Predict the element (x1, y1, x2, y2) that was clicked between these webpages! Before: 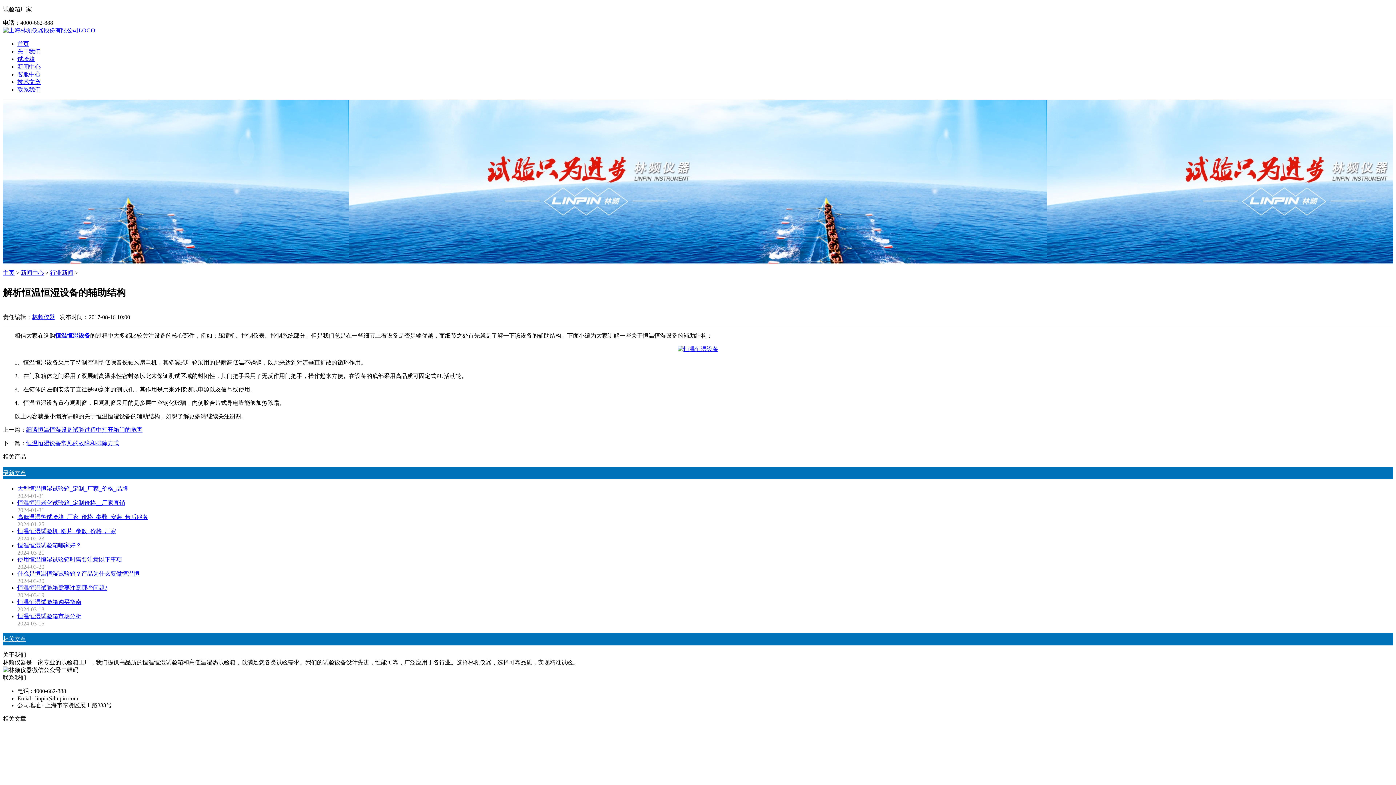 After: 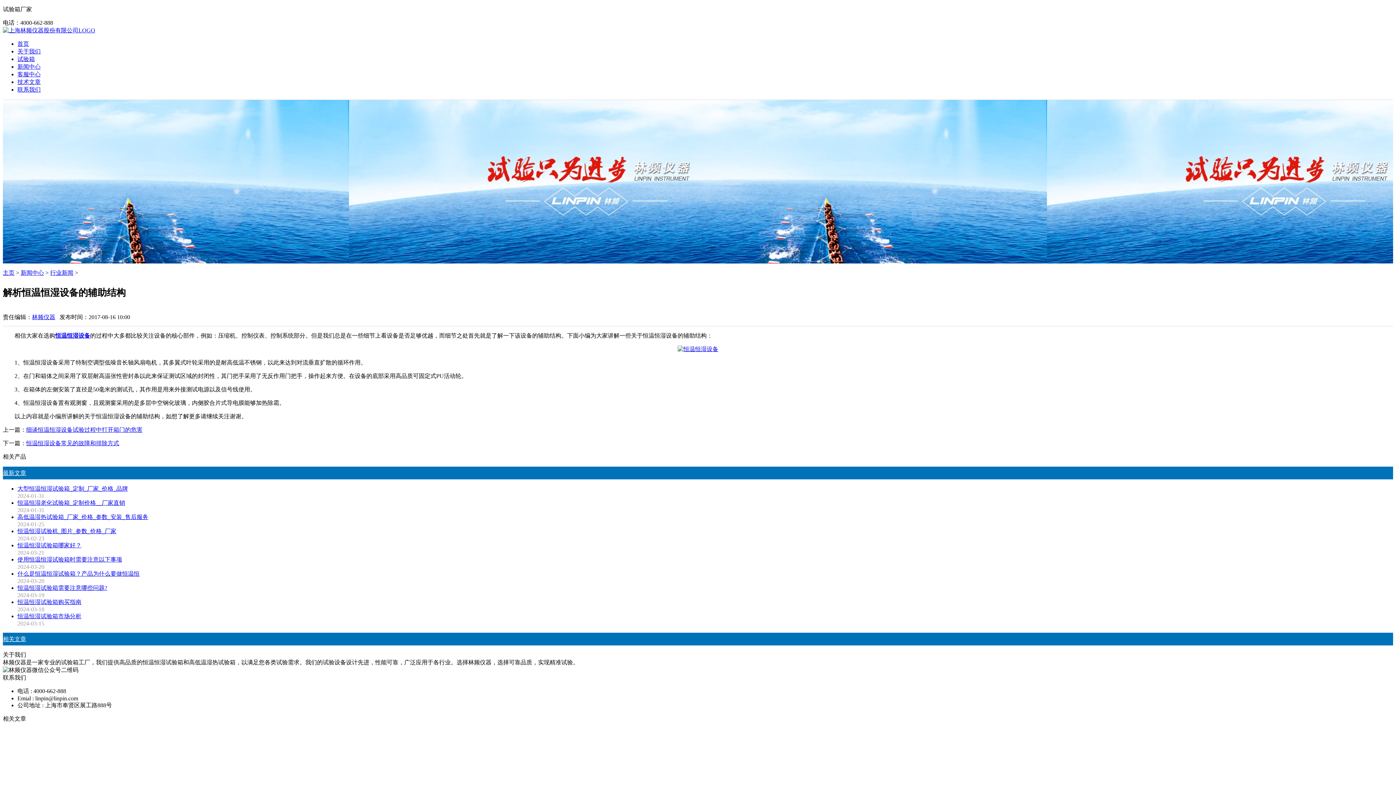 Action: label: 恒温恒湿试验箱市场分析 bbox: (17, 613, 81, 619)